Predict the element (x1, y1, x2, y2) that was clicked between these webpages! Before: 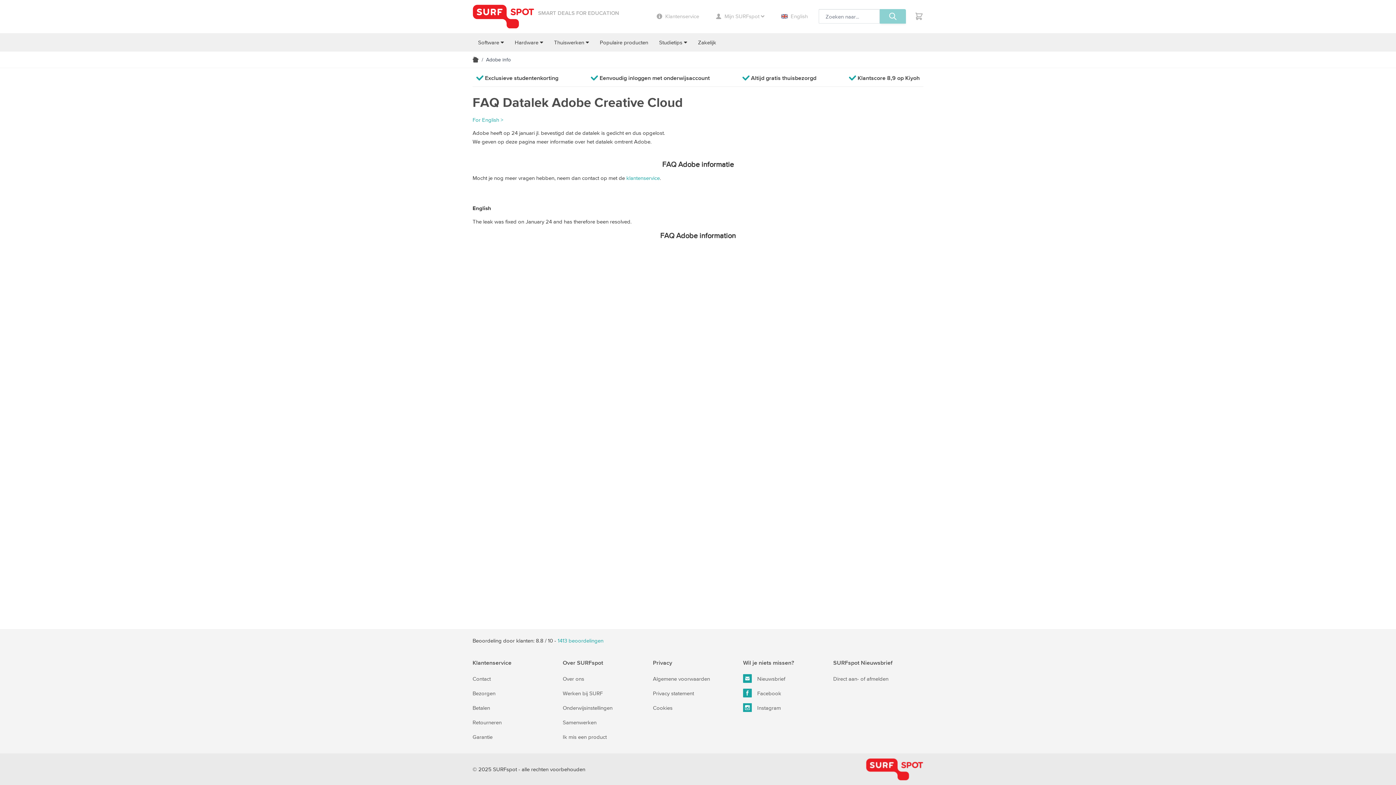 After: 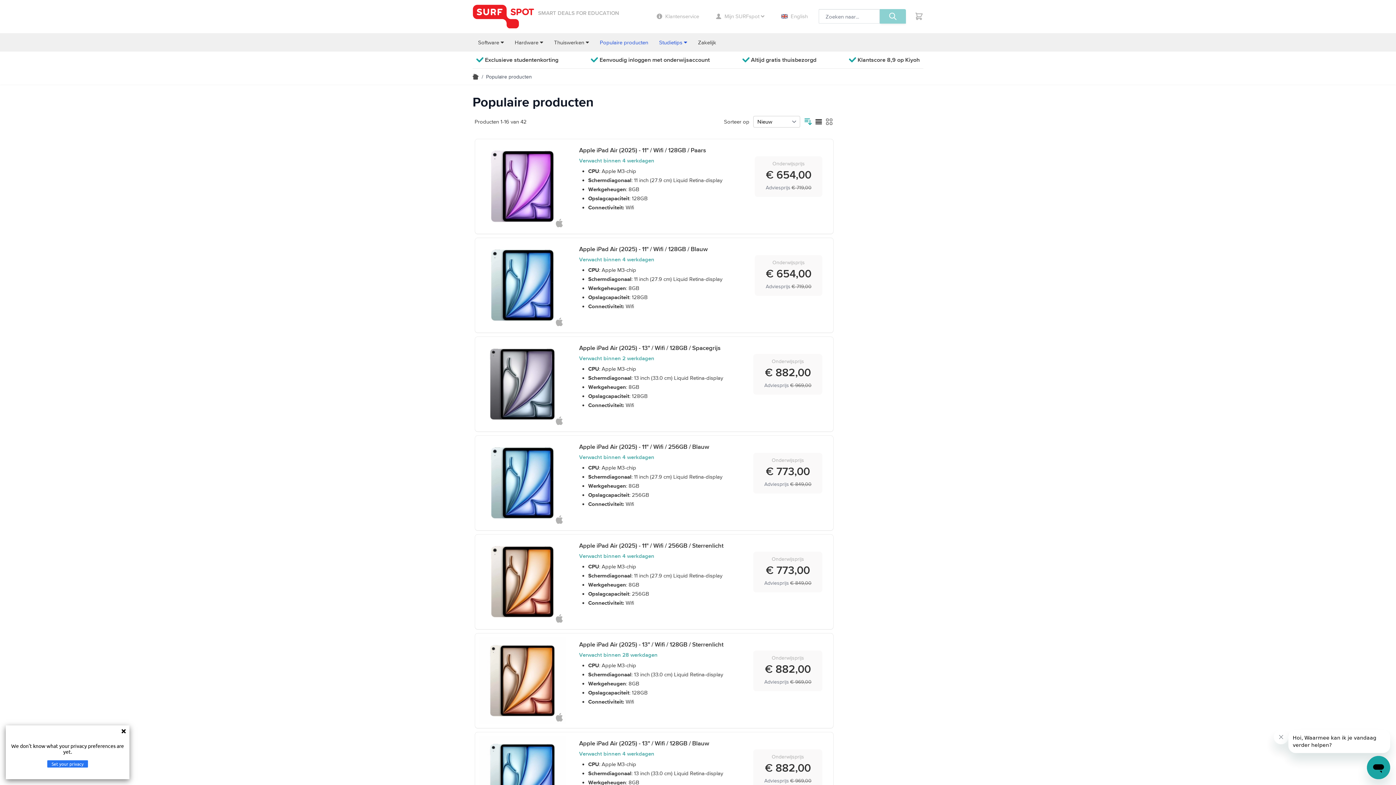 Action: bbox: (594, 33, 653, 51) label: Populaire producten